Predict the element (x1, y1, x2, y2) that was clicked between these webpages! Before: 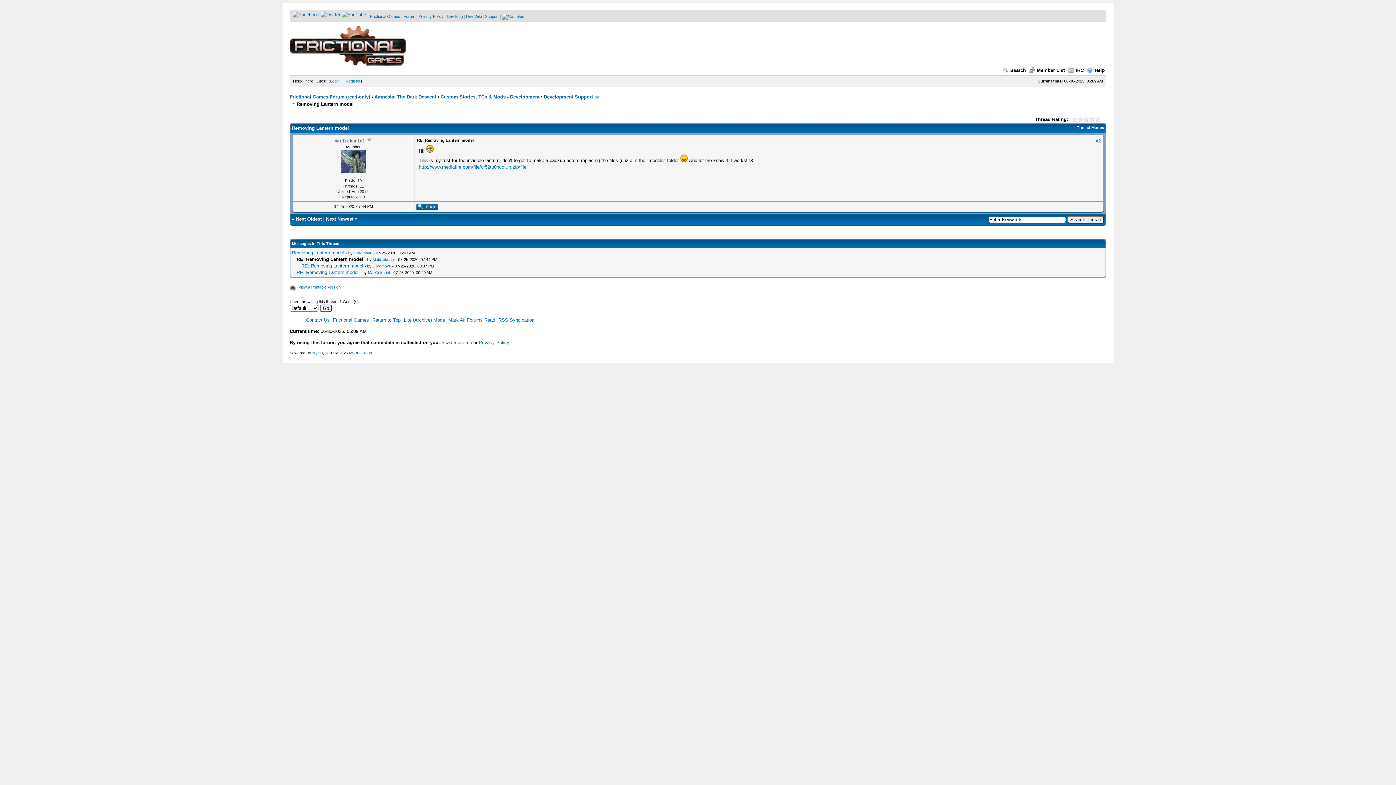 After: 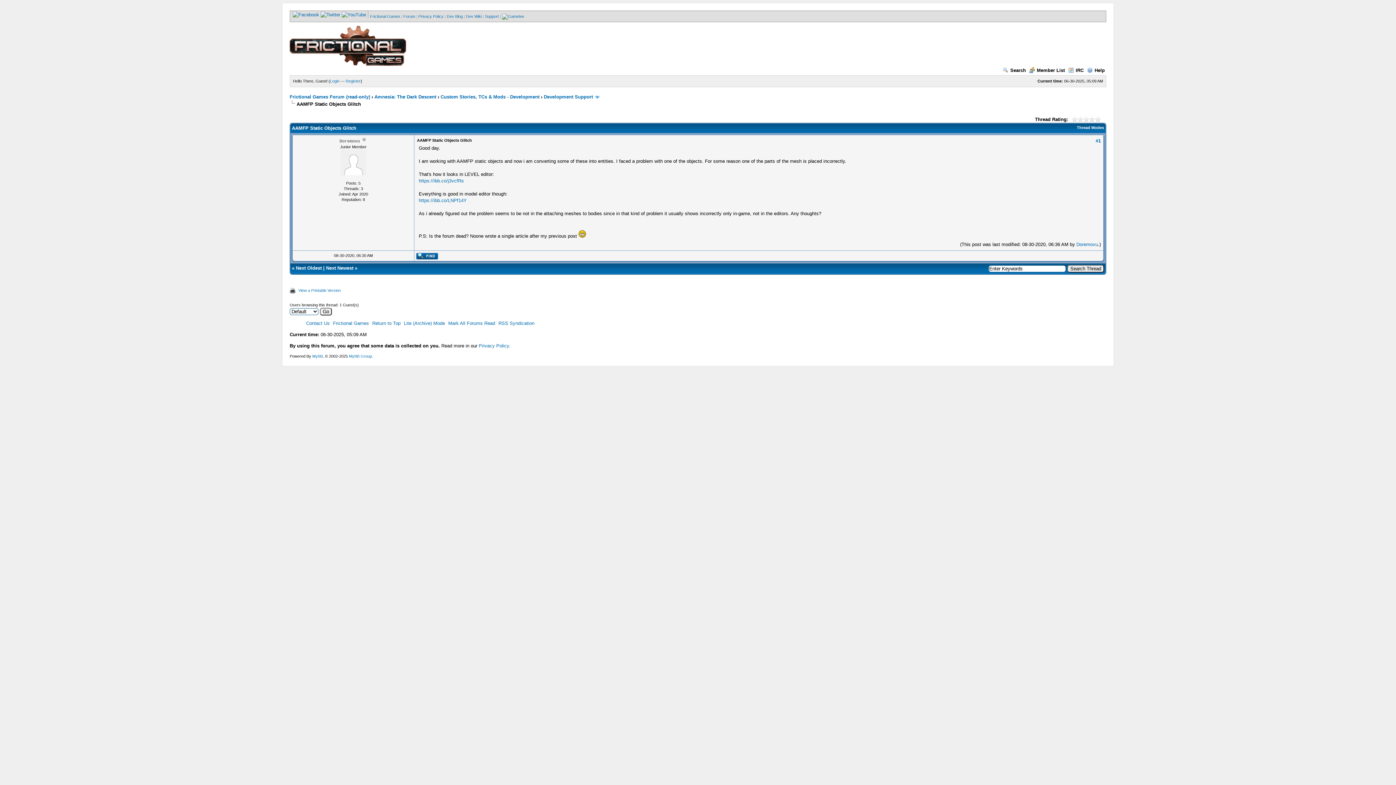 Action: label: Next Newest bbox: (326, 216, 353, 221)